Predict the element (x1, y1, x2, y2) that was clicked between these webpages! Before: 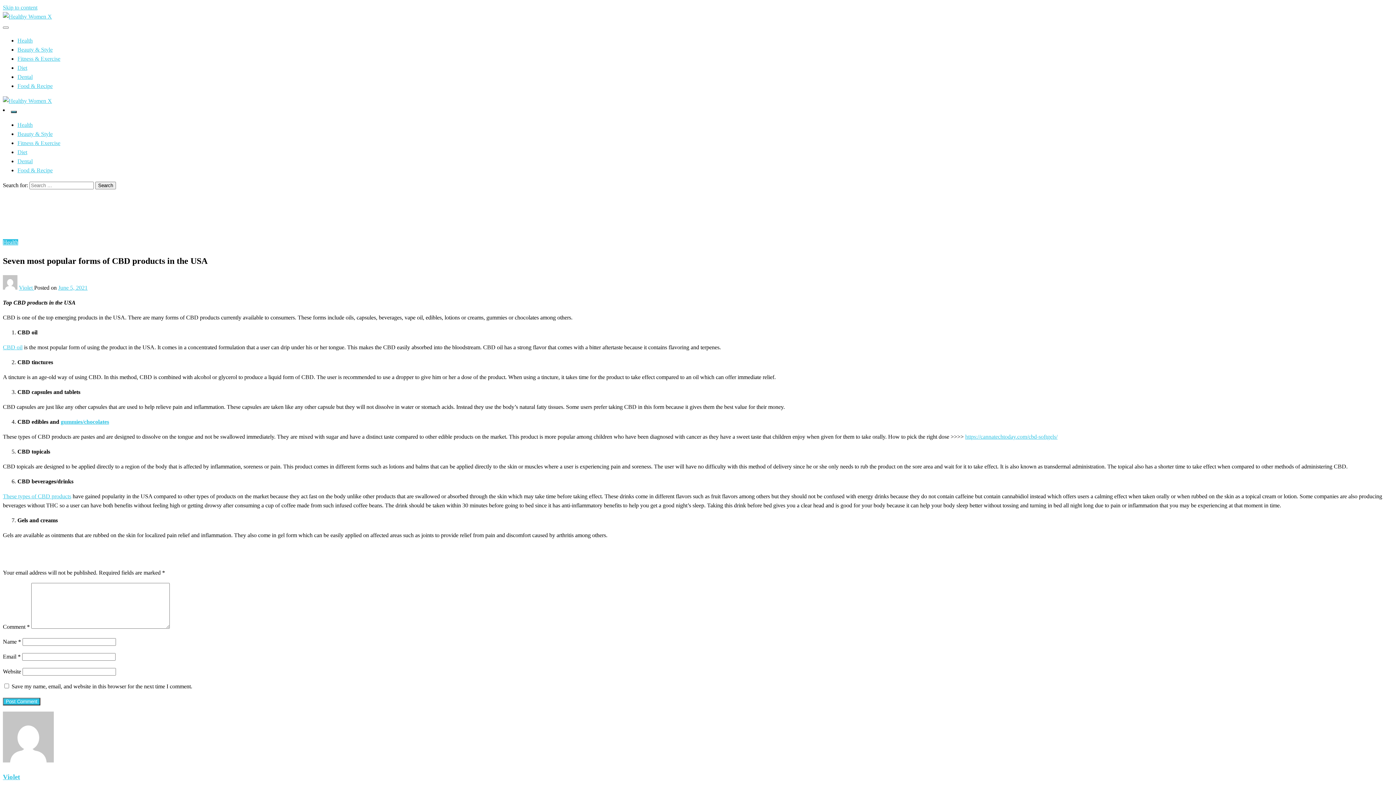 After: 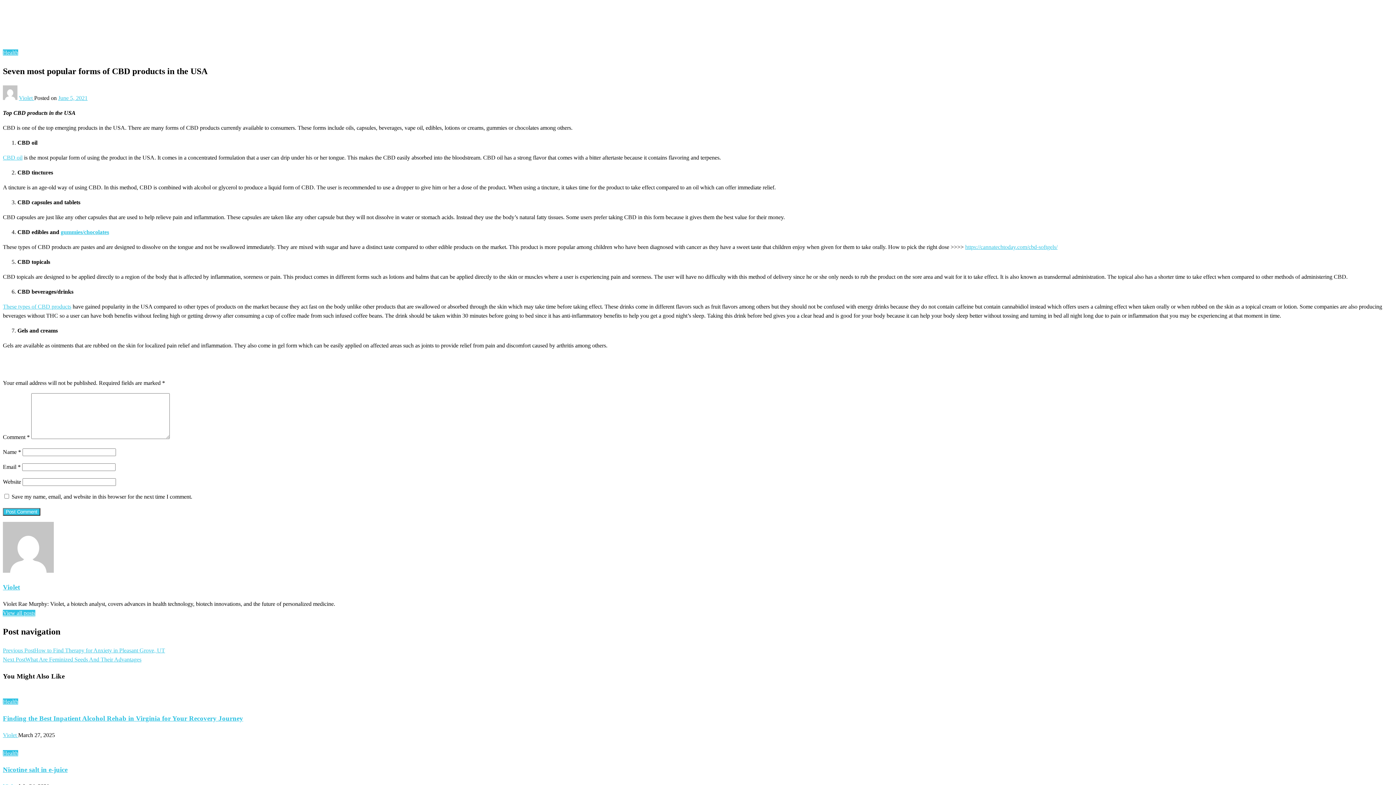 Action: label: Skip to content bbox: (2, 4, 37, 10)